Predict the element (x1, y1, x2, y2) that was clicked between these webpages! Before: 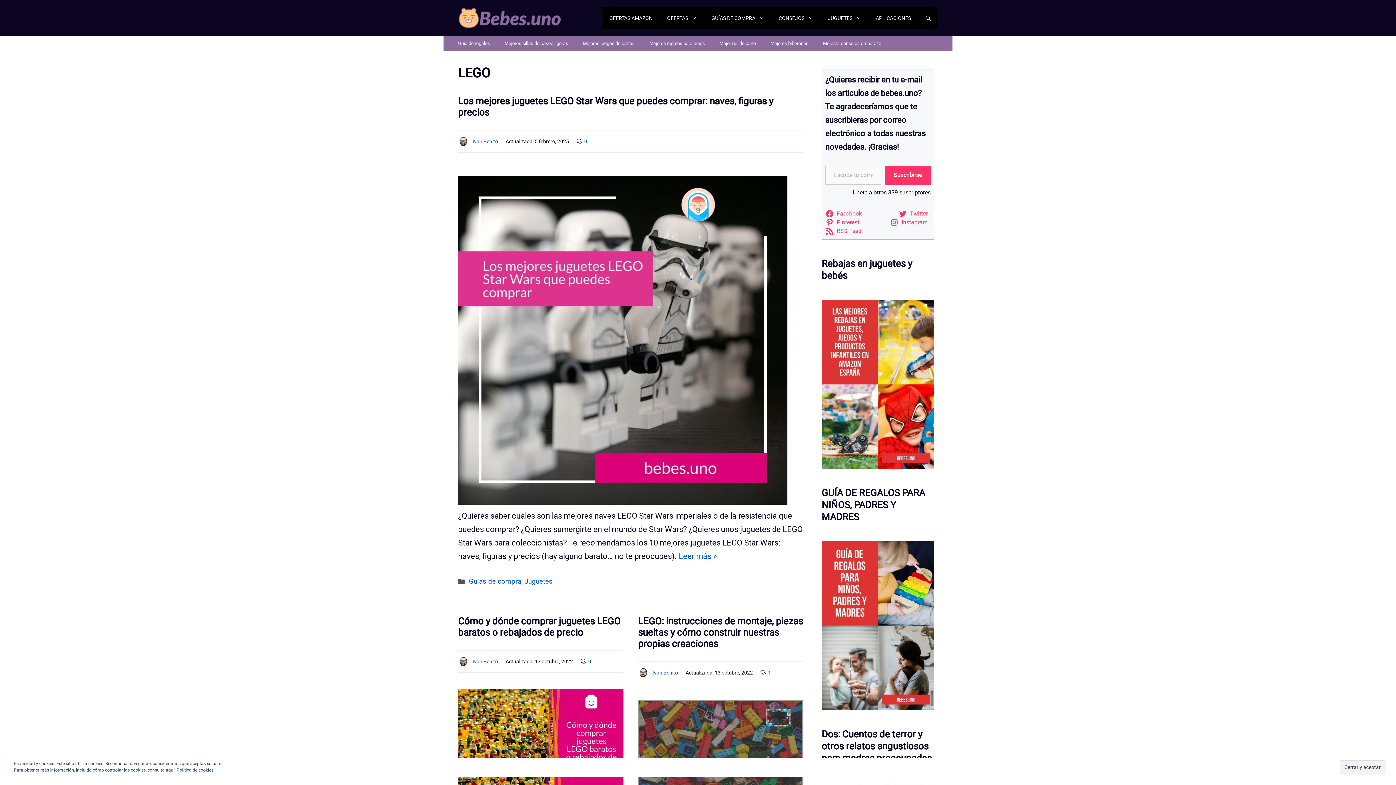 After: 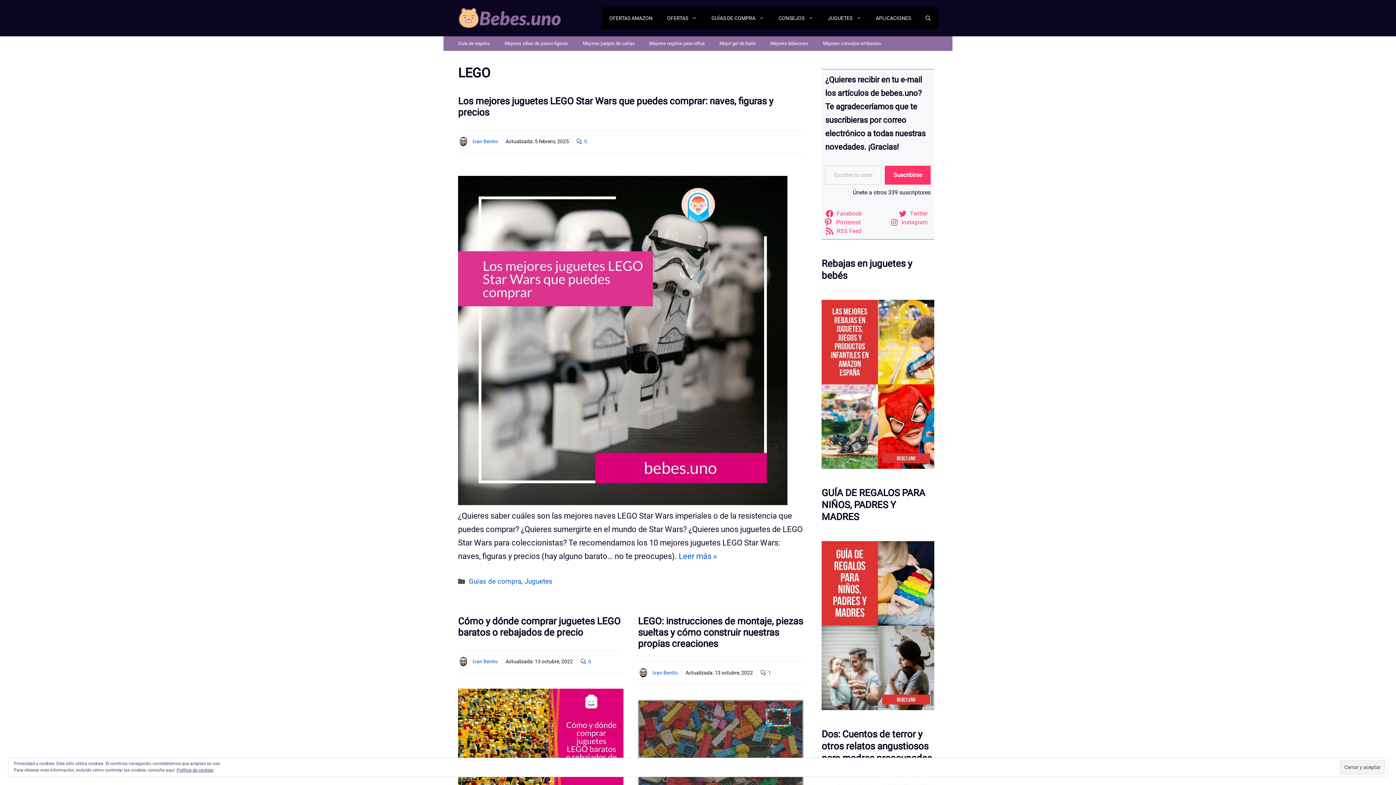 Action: label: Pinterest bbox: (825, 218, 862, 226)